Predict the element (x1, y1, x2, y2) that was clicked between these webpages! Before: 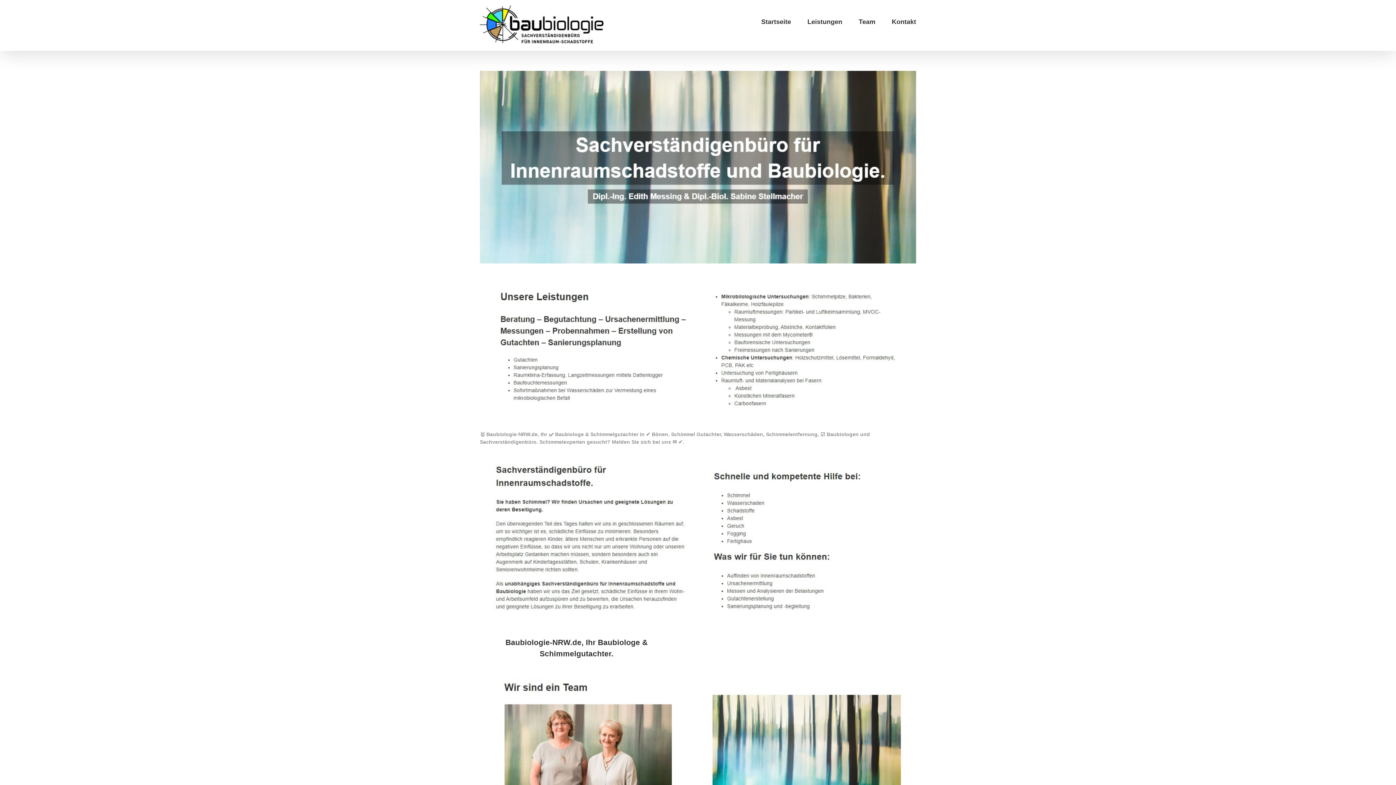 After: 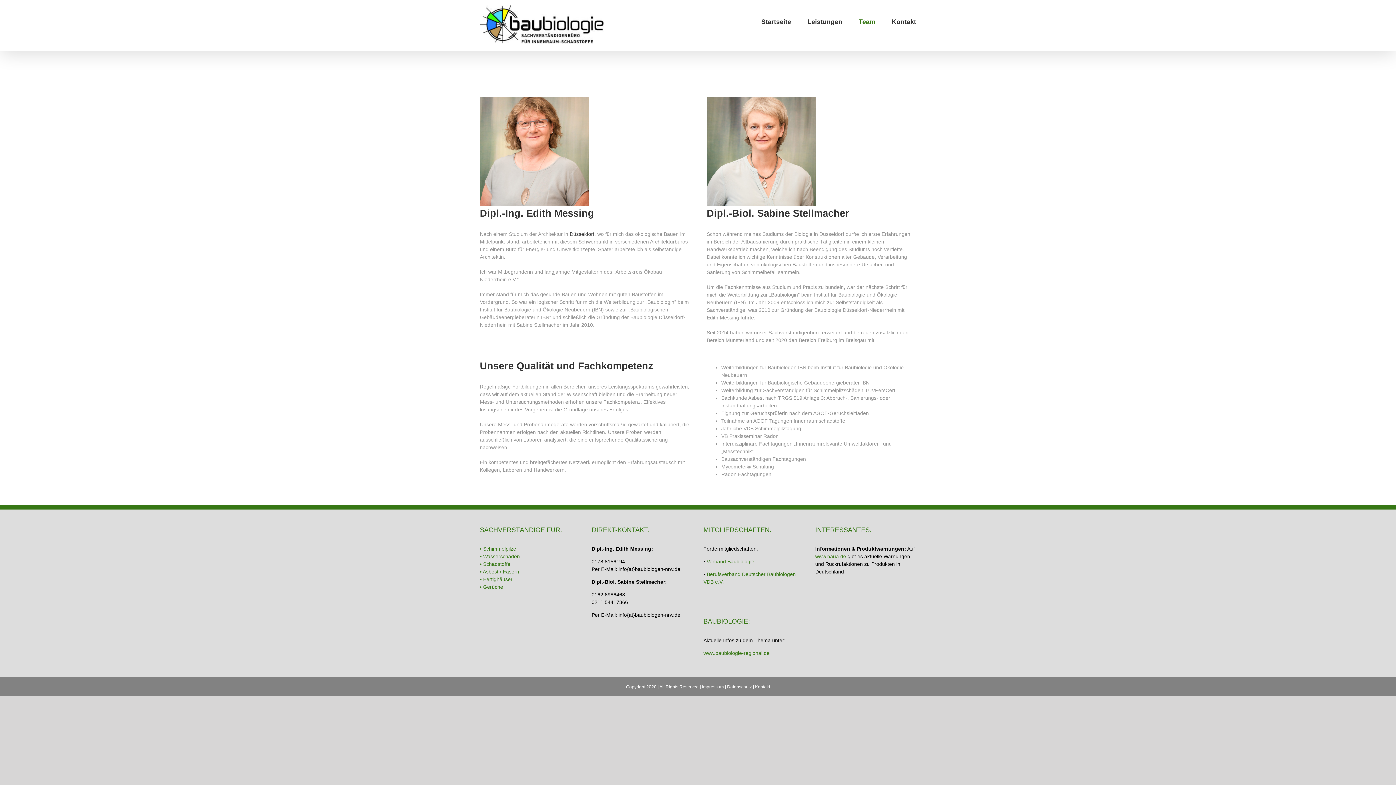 Action: label: Team bbox: (858, 0, 875, 43)